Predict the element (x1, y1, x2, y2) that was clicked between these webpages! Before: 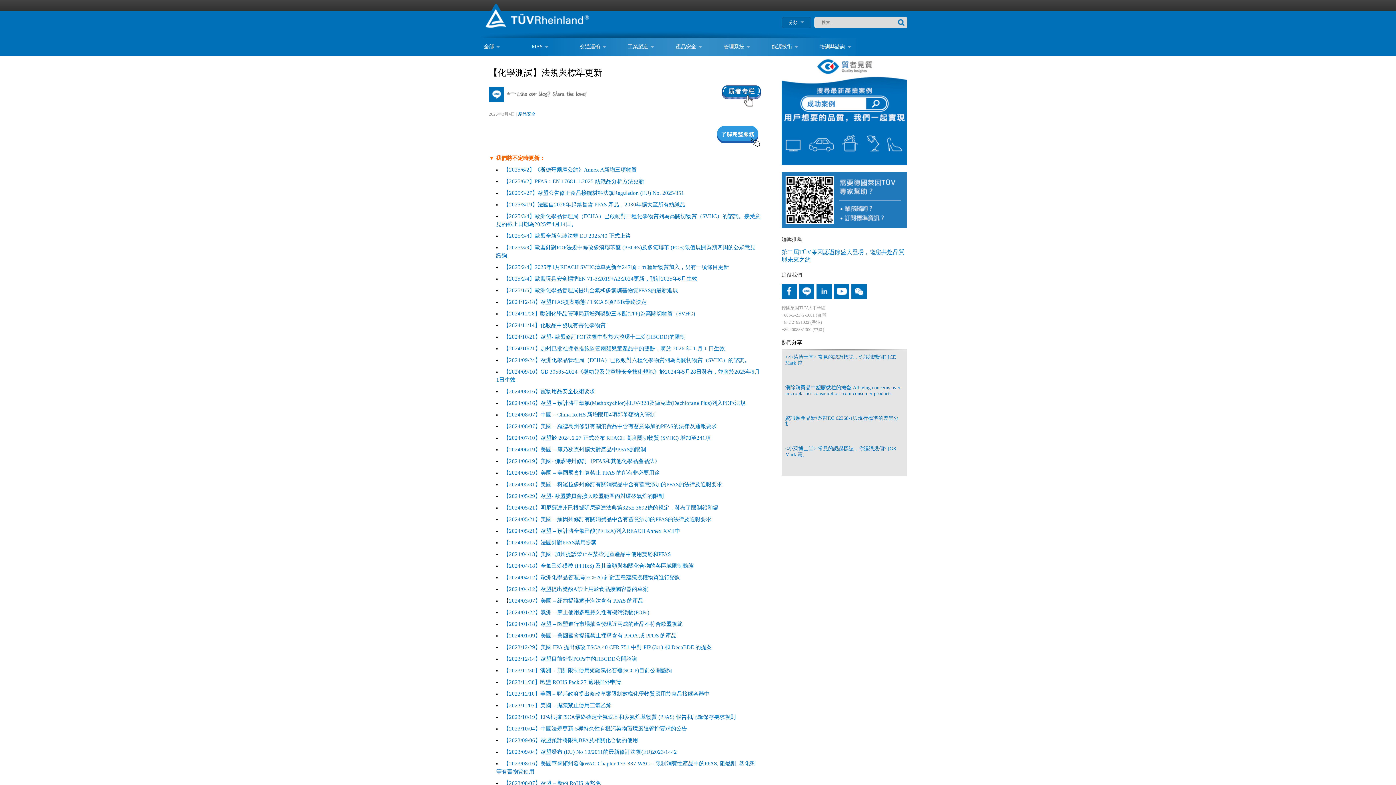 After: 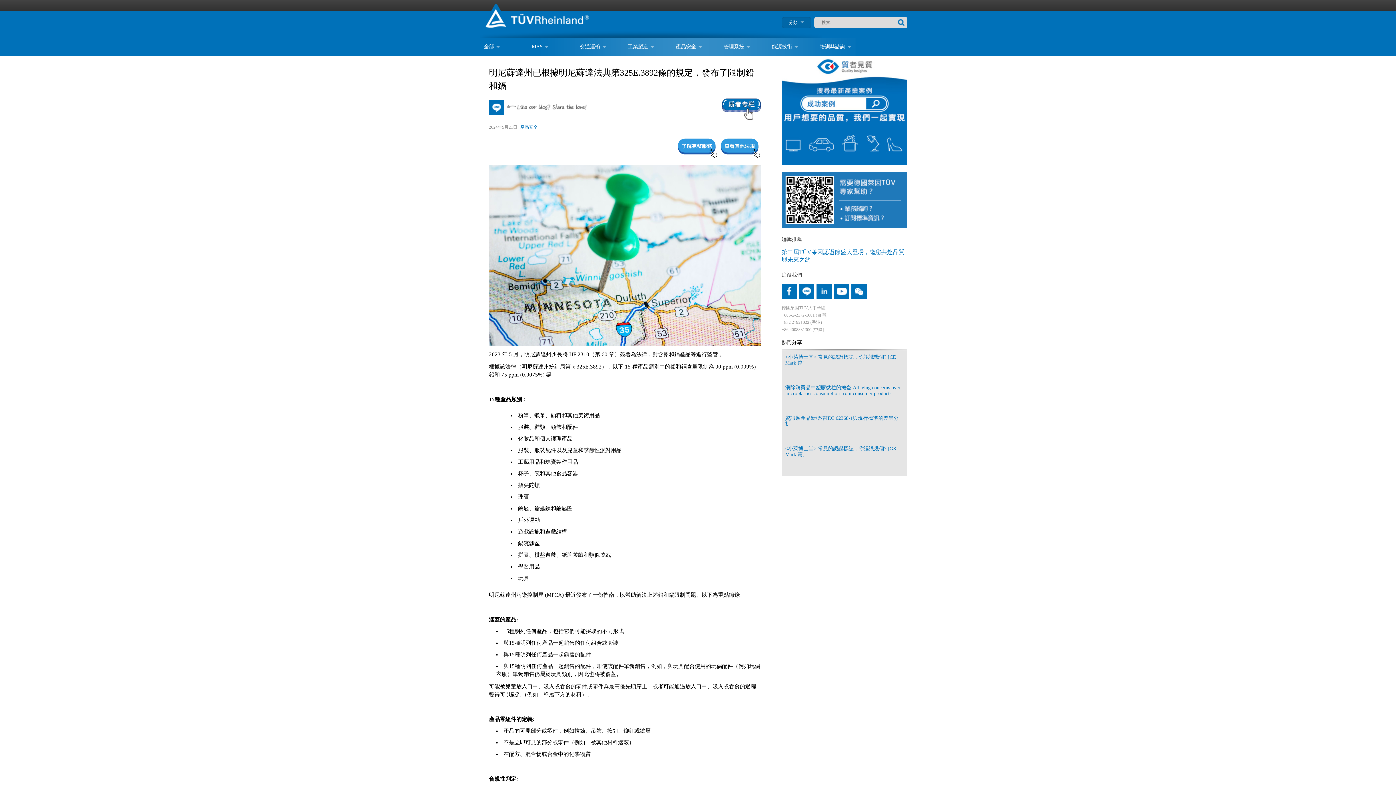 Action: bbox: (503, 505, 718, 510) label: 【2024/05/21】明尼蘇達州已根據明尼蘇達法典第325E.3892條的規定，發布了限制鉛和鎘